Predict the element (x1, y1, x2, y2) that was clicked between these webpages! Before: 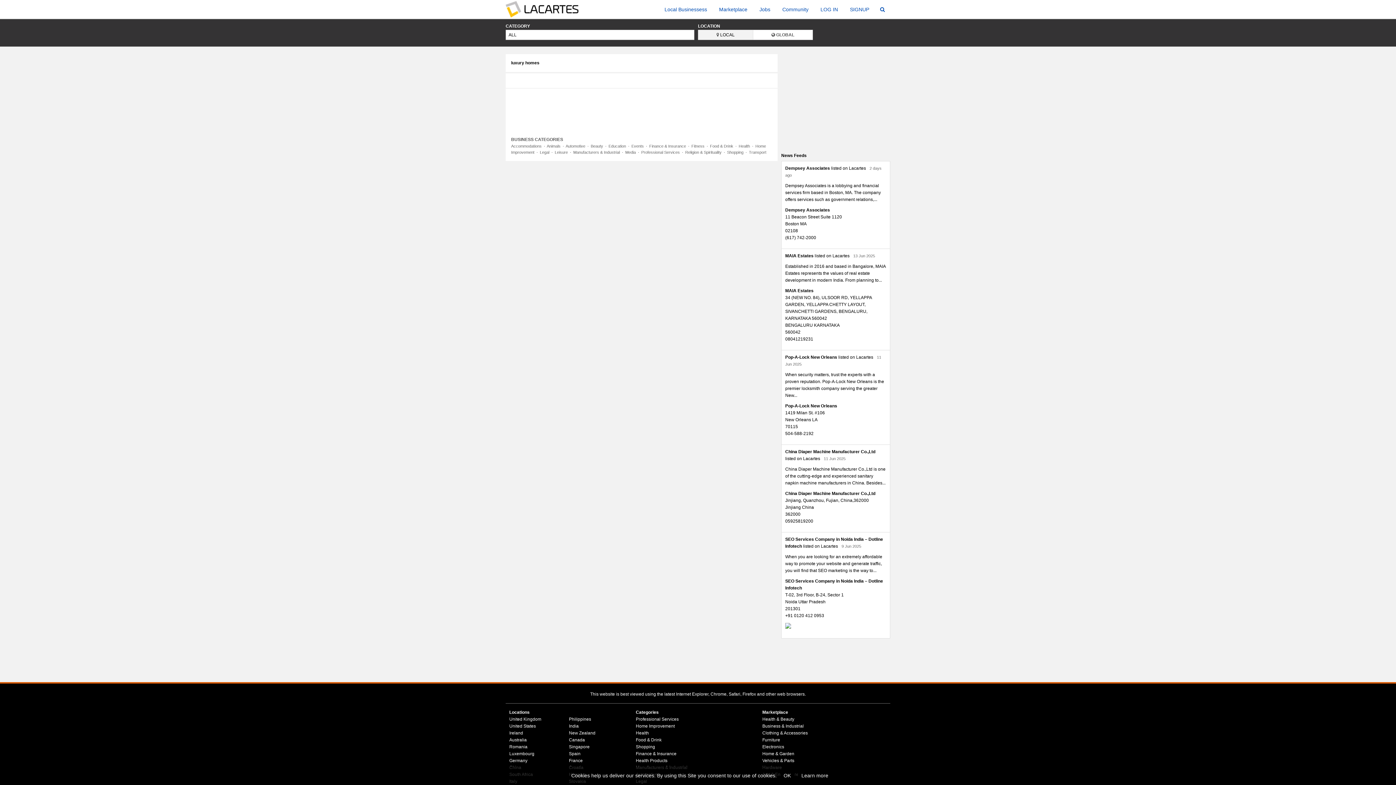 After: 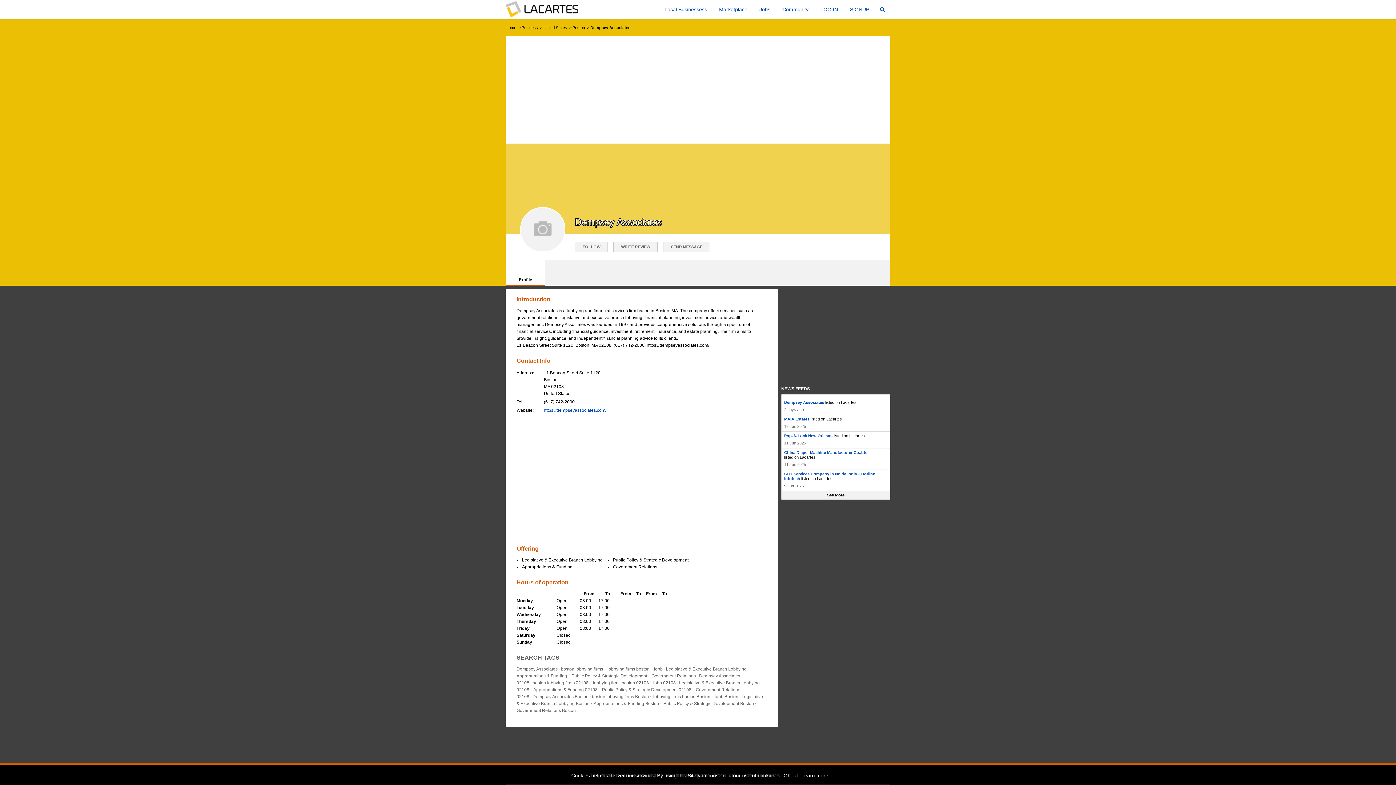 Action: label: Dempsey Associates bbox: (785, 165, 830, 170)